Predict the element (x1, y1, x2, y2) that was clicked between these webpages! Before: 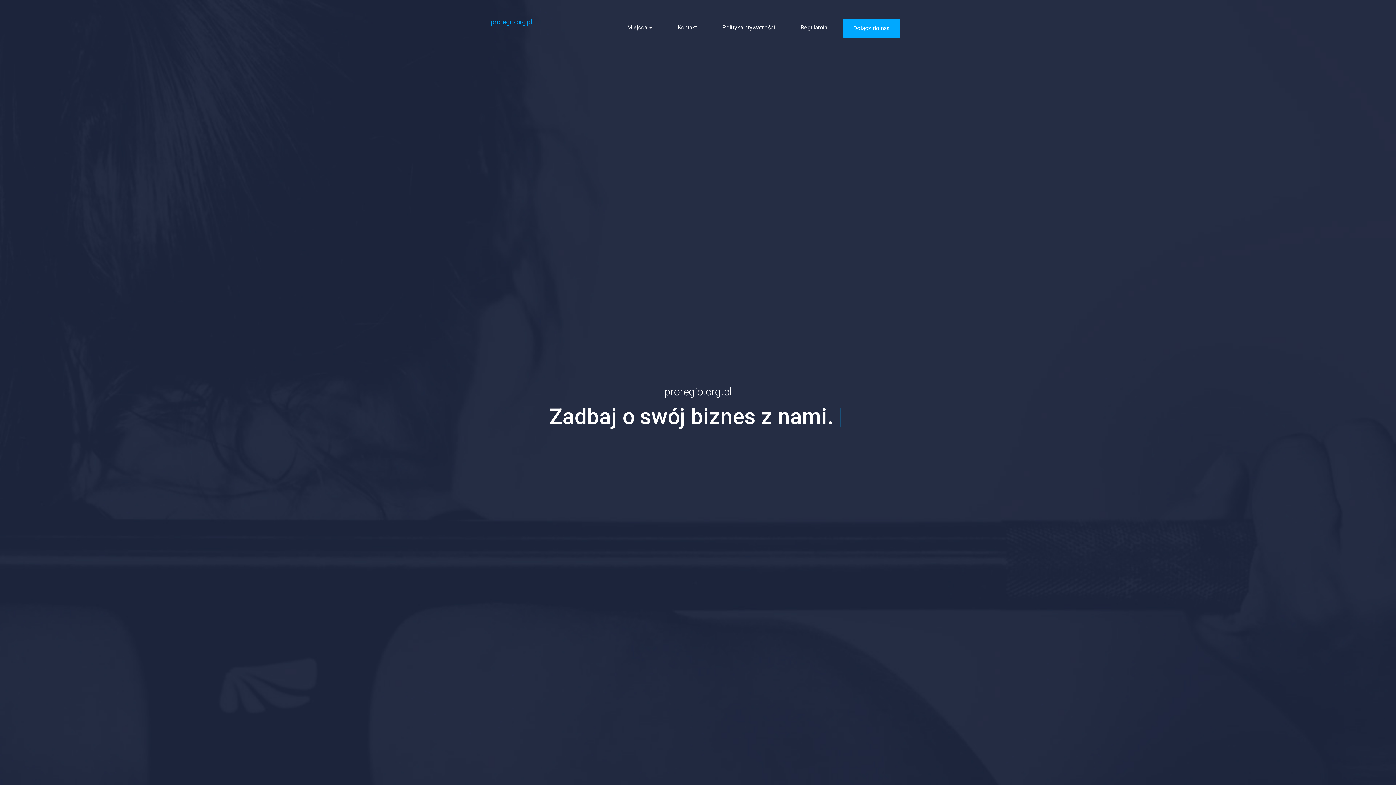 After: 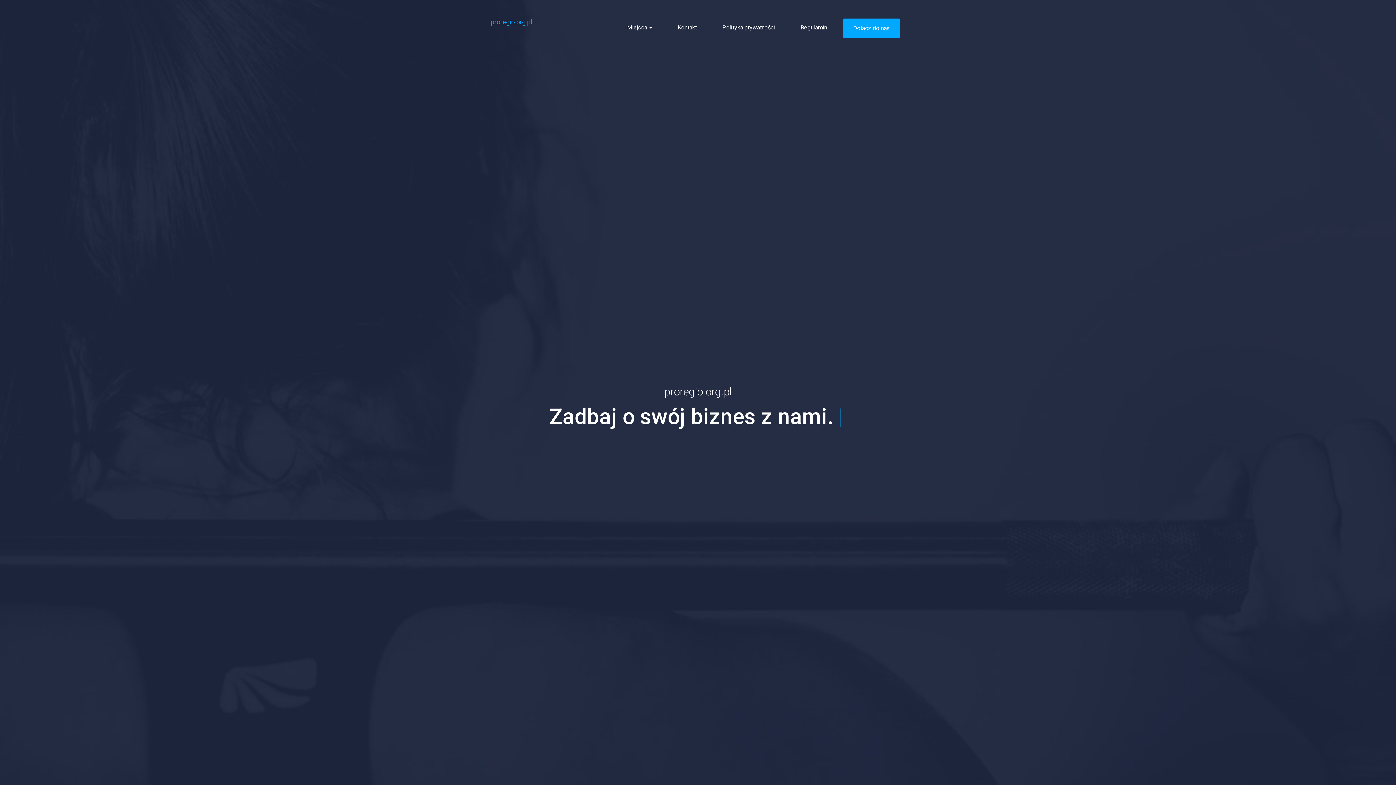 Action: label: Dołącz do nas bbox: (843, 18, 900, 38)